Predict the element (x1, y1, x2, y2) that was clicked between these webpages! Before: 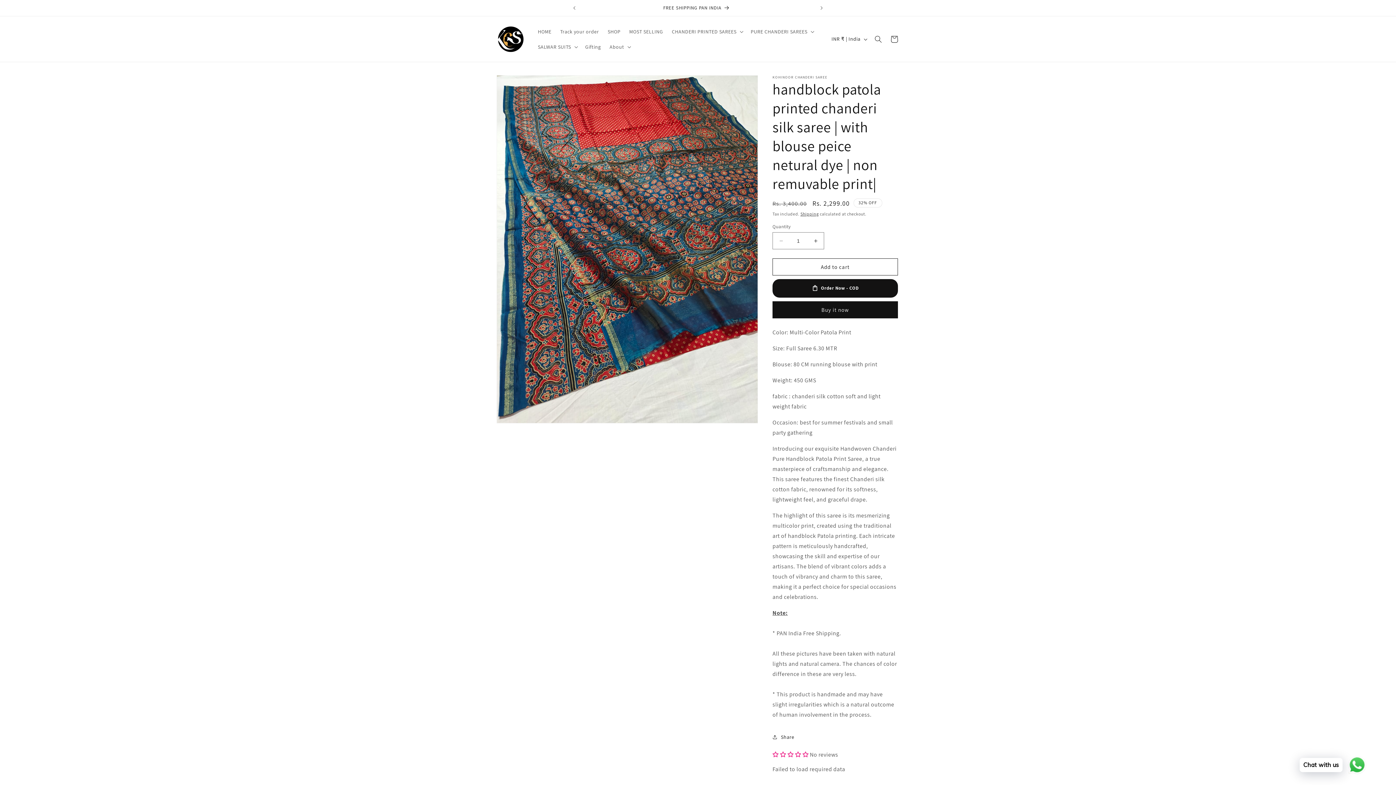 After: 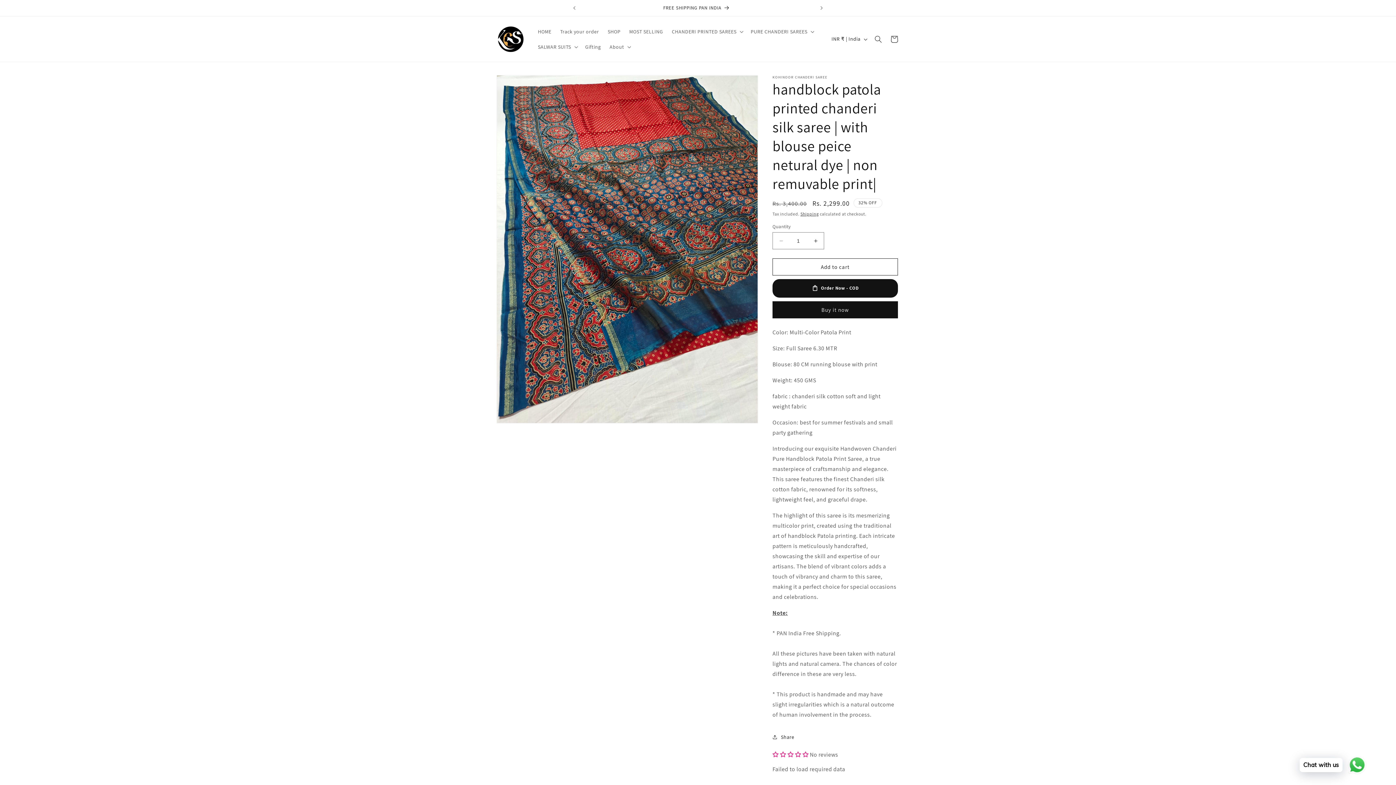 Action: bbox: (772, 751, 810, 758) label: 0.00 stars